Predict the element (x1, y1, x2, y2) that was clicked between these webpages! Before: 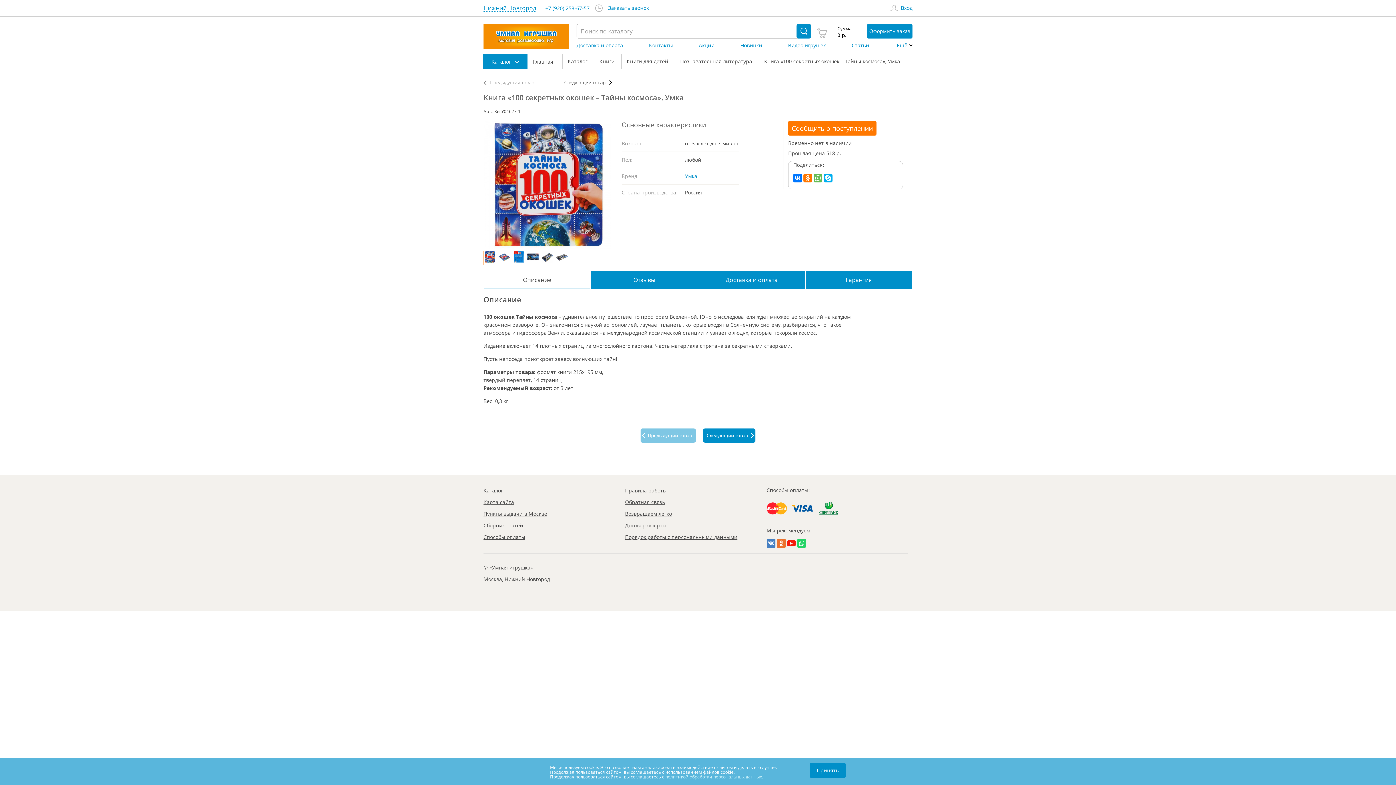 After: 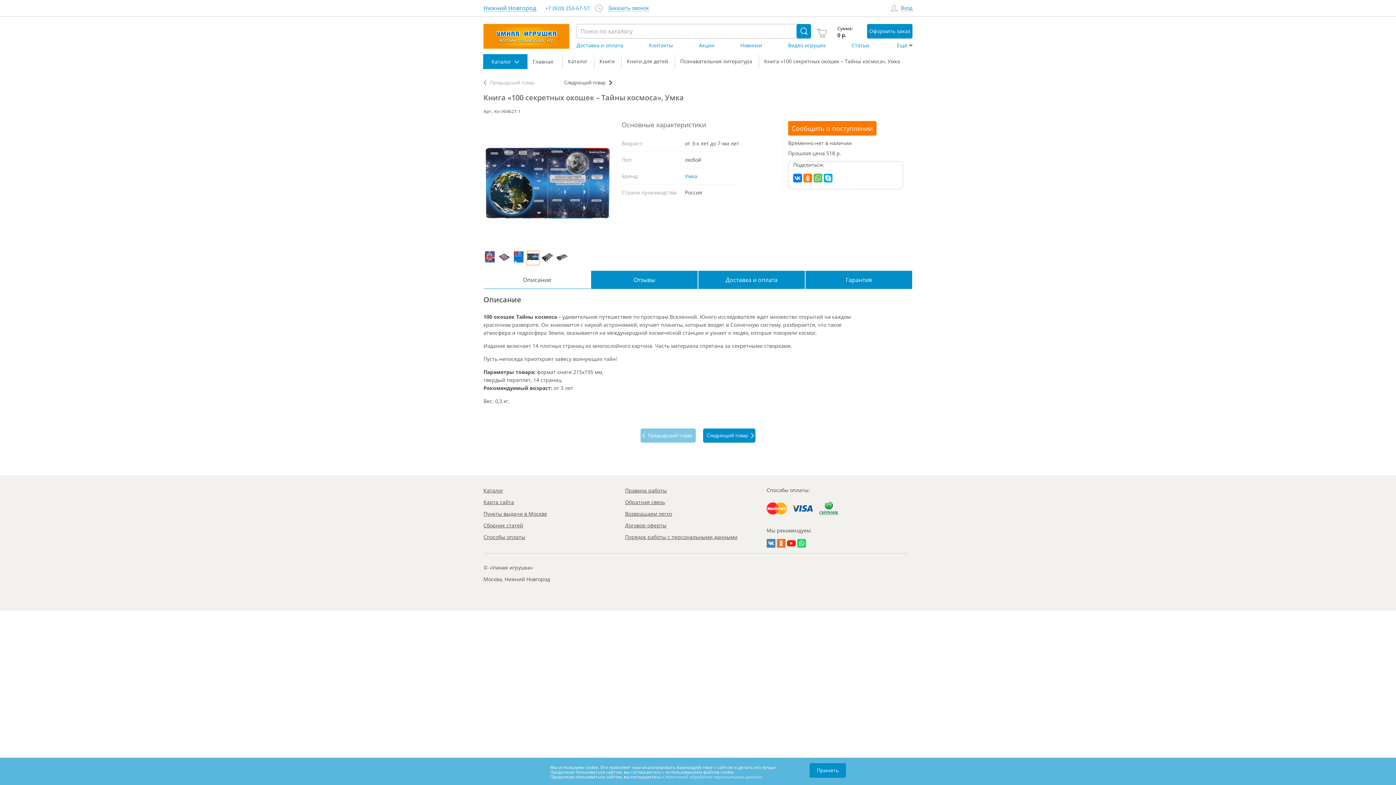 Action: bbox: (526, 250, 539, 265)